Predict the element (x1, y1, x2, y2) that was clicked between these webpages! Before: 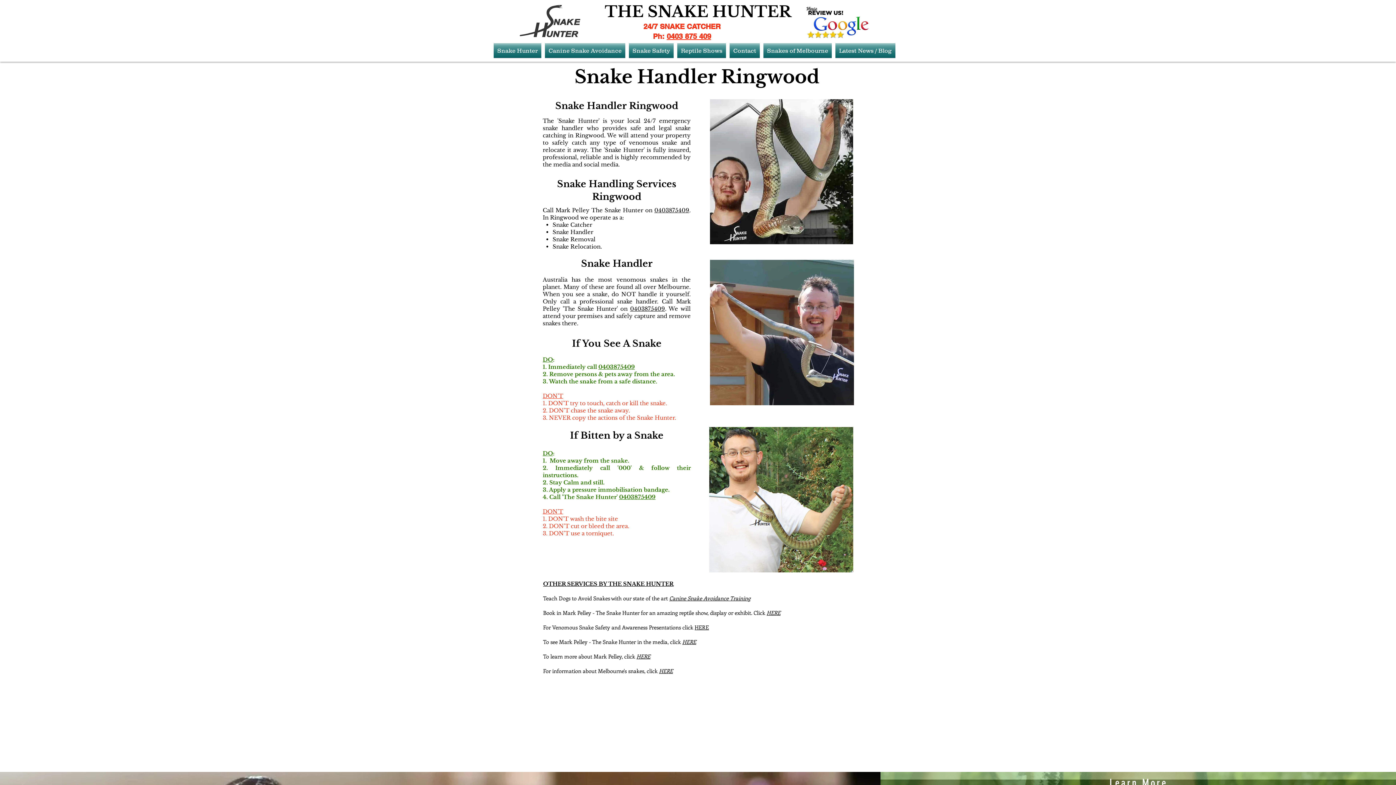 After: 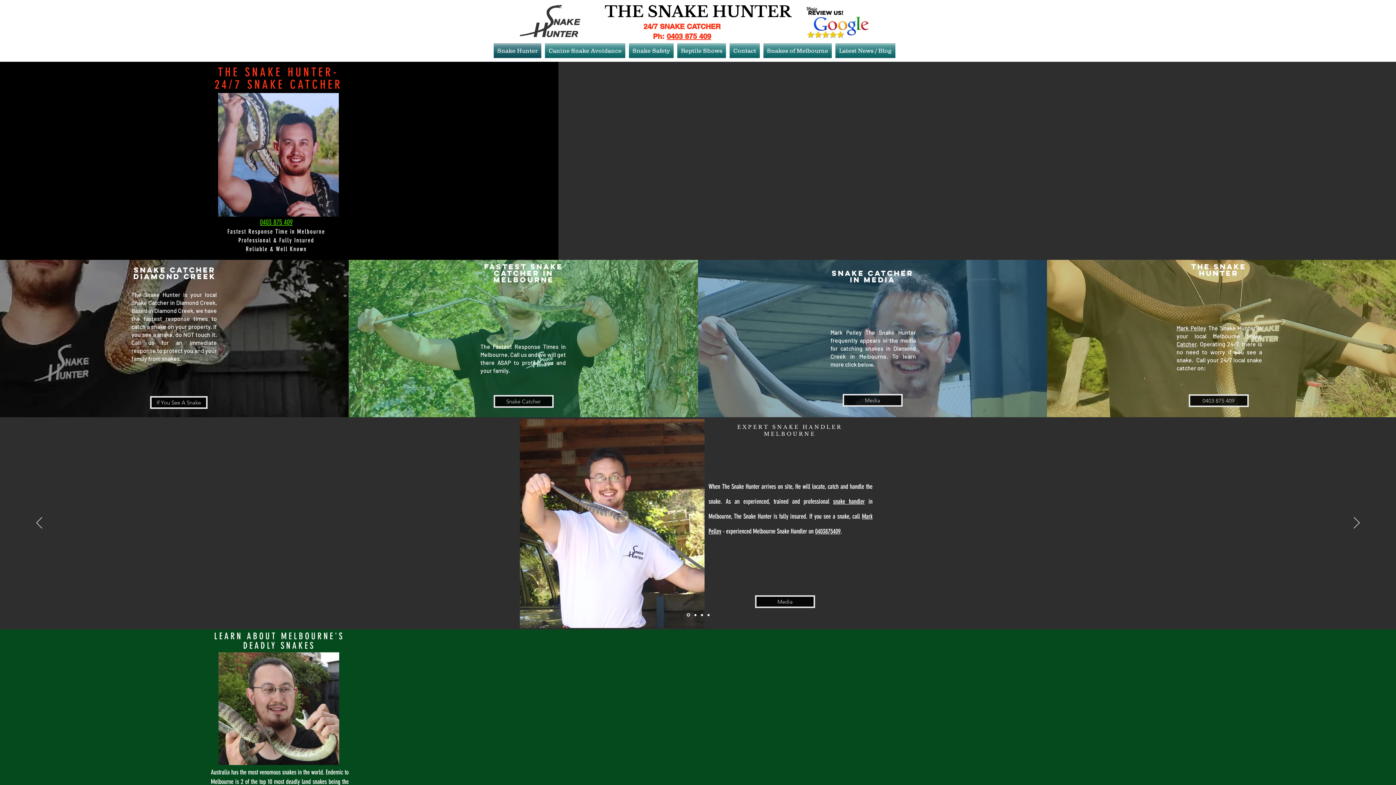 Action: bbox: (710, 260, 854, 405)